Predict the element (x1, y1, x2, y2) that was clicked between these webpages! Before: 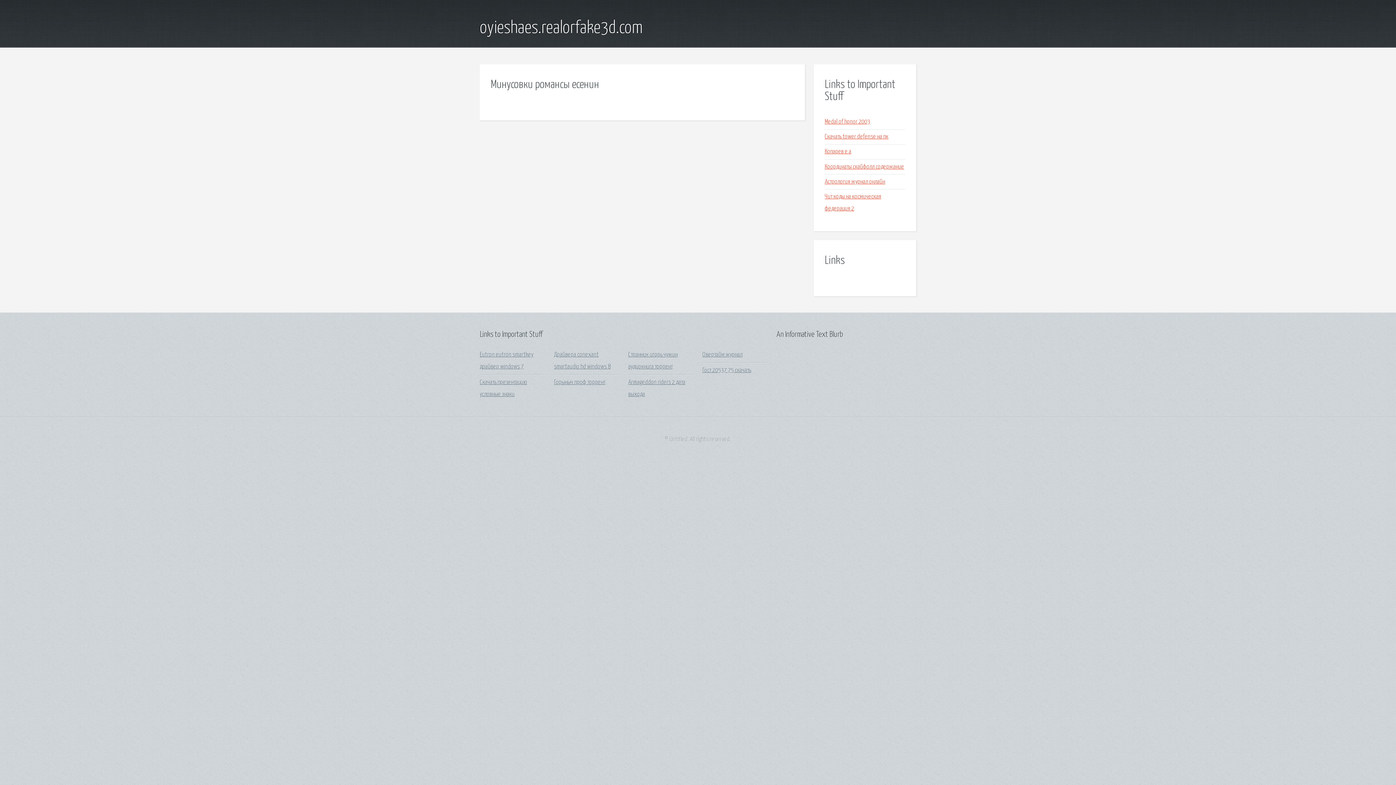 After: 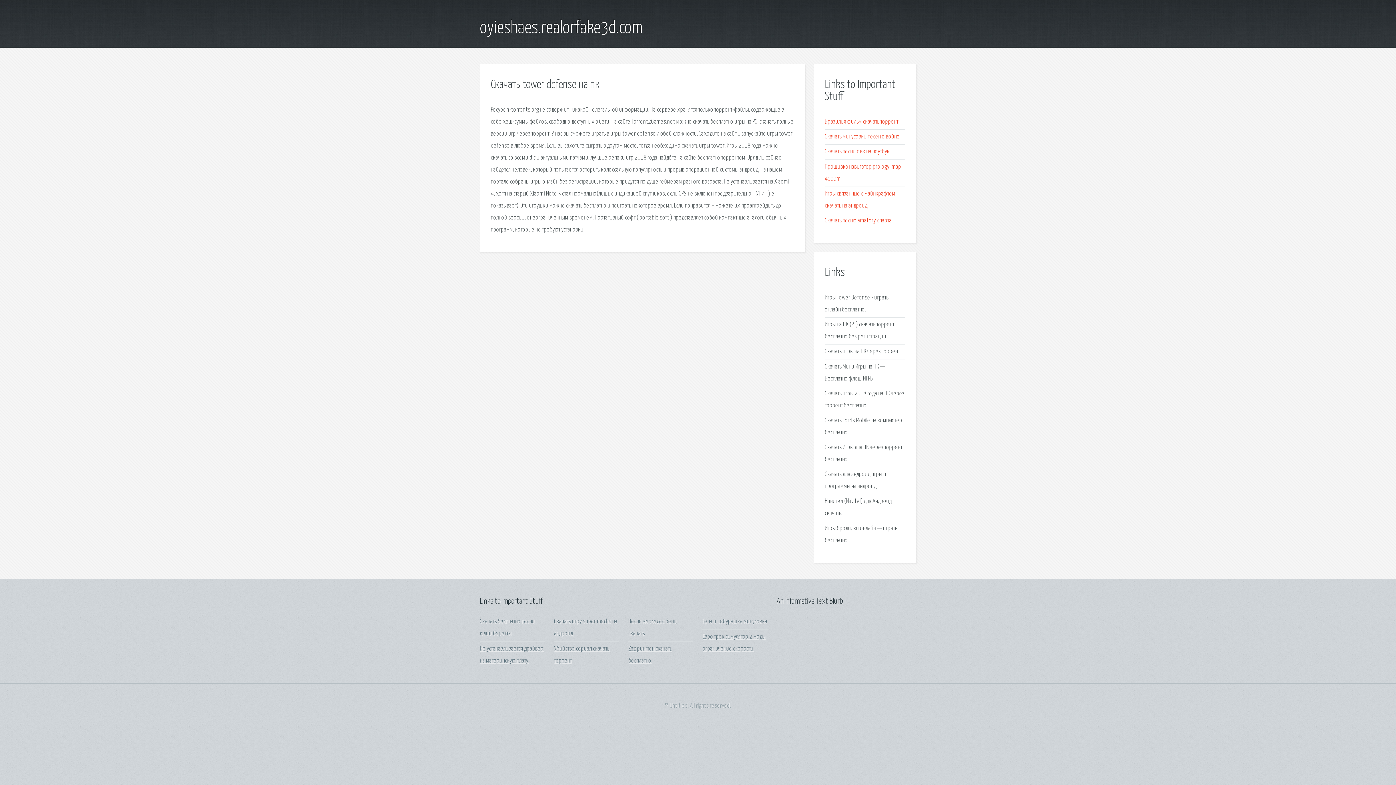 Action: bbox: (825, 133, 888, 140) label: Скачать tower defense на пк